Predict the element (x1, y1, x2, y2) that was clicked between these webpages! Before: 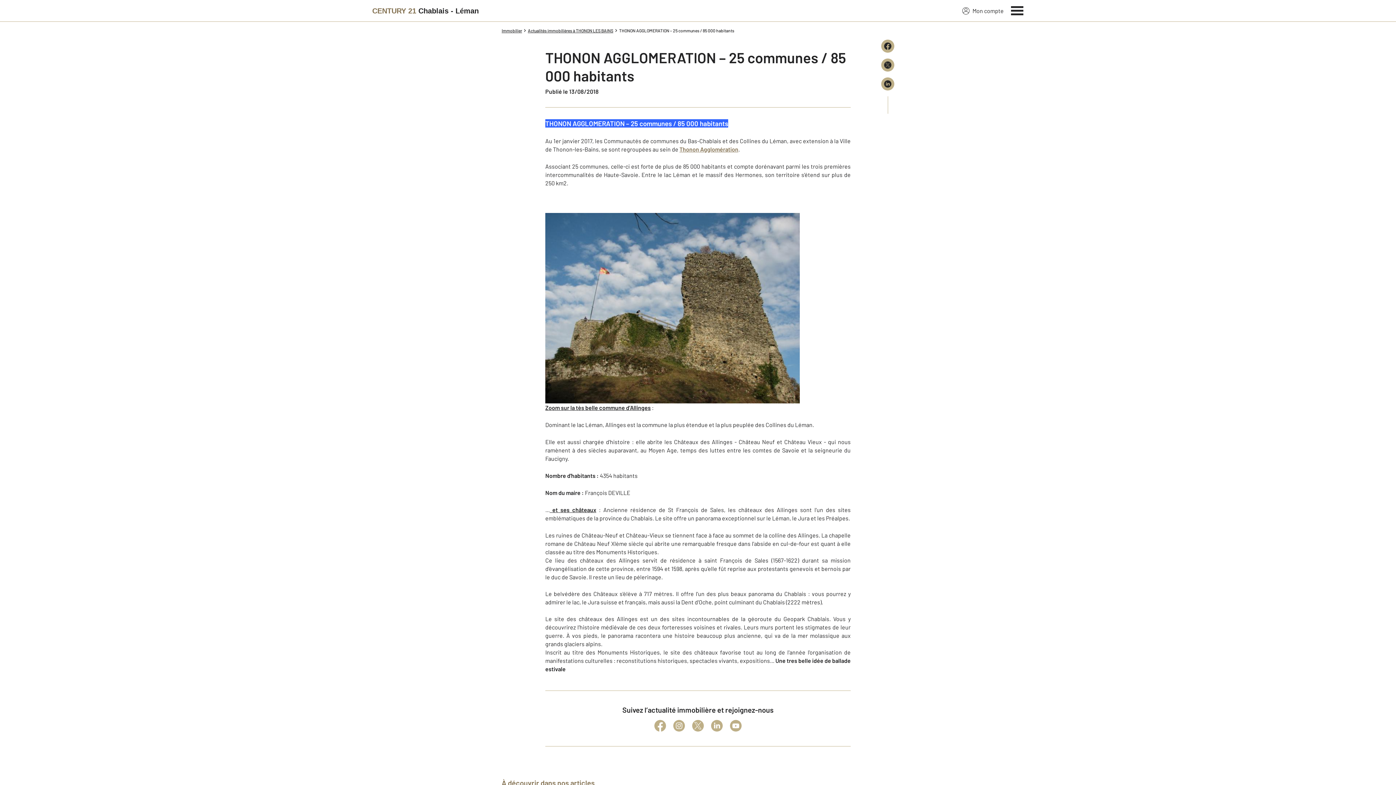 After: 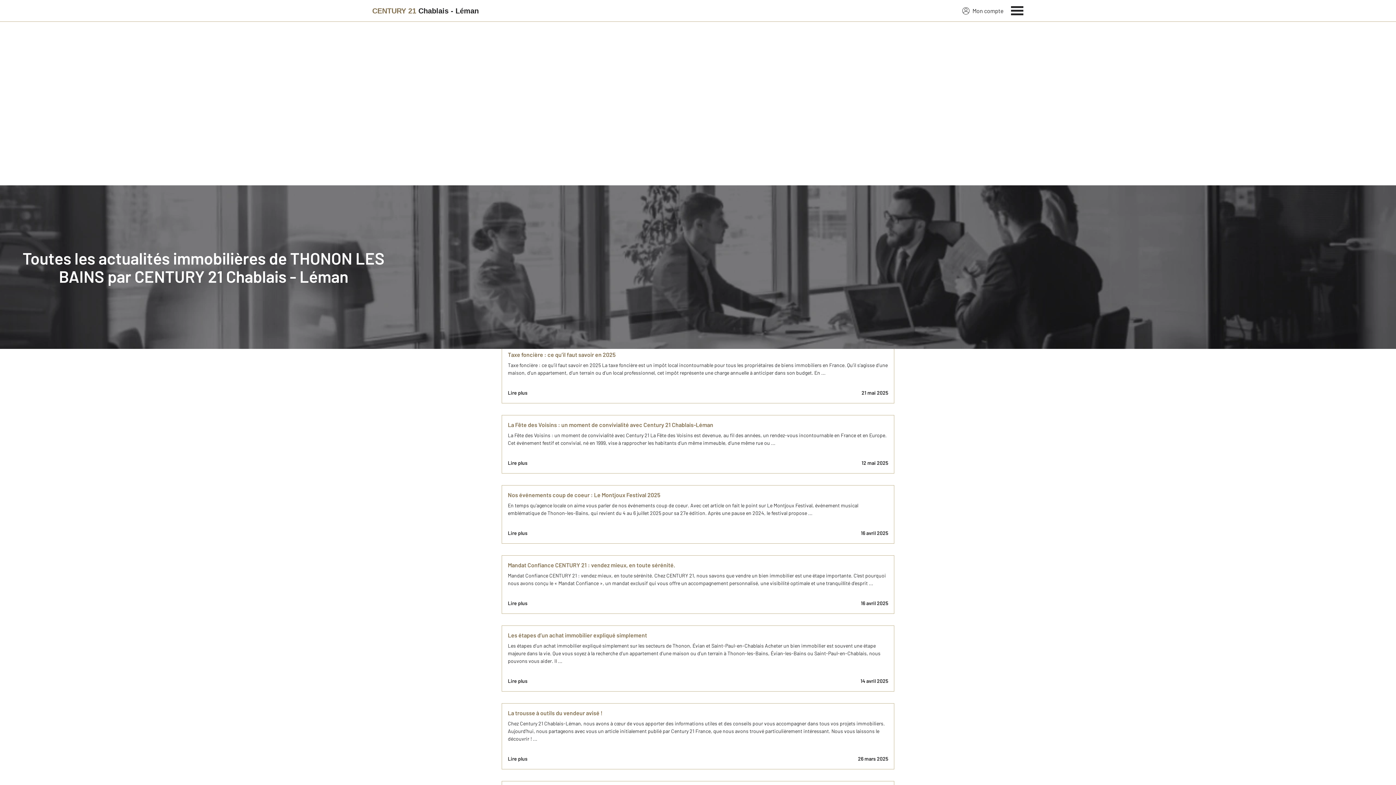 Action: label: Actualités immobilières à THONON LES BAINS bbox: (528, 27, 613, 33)